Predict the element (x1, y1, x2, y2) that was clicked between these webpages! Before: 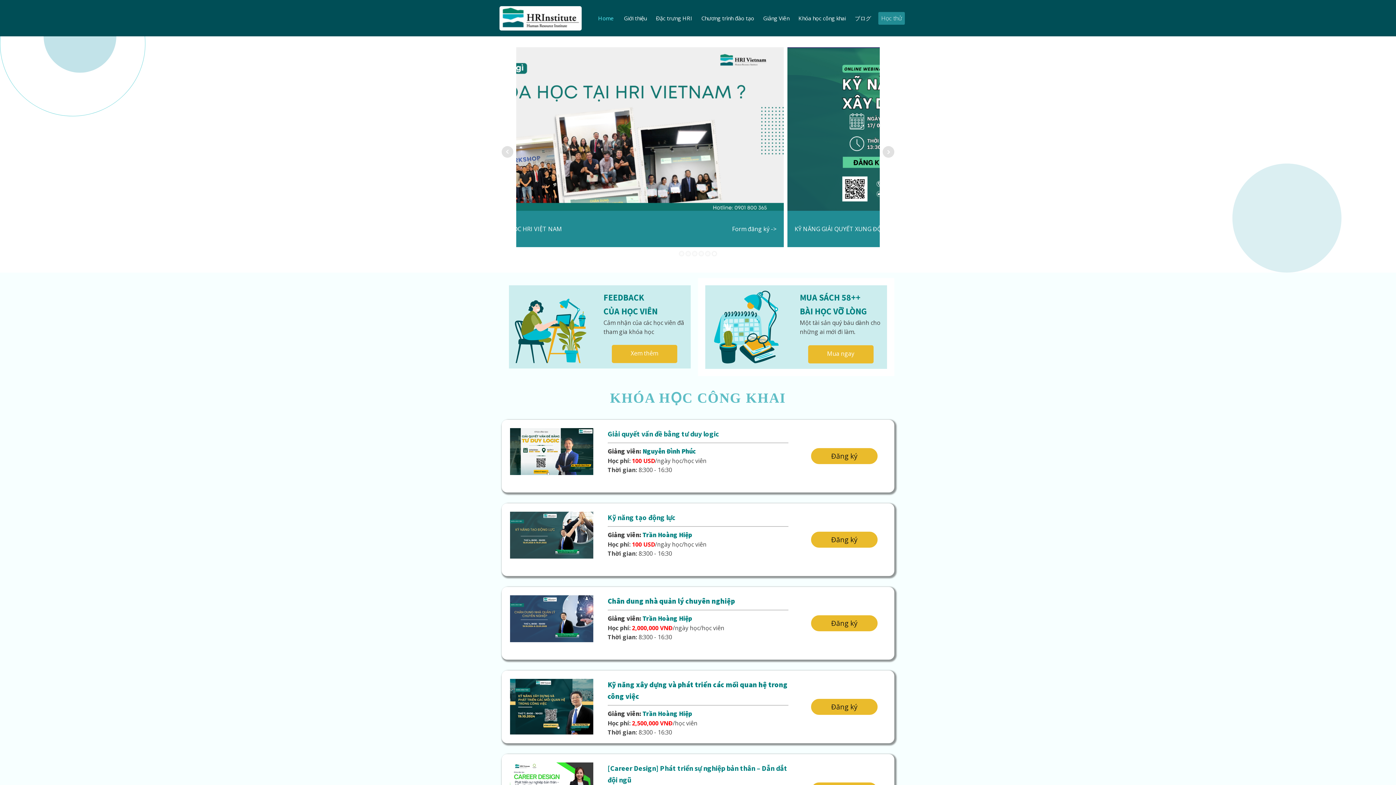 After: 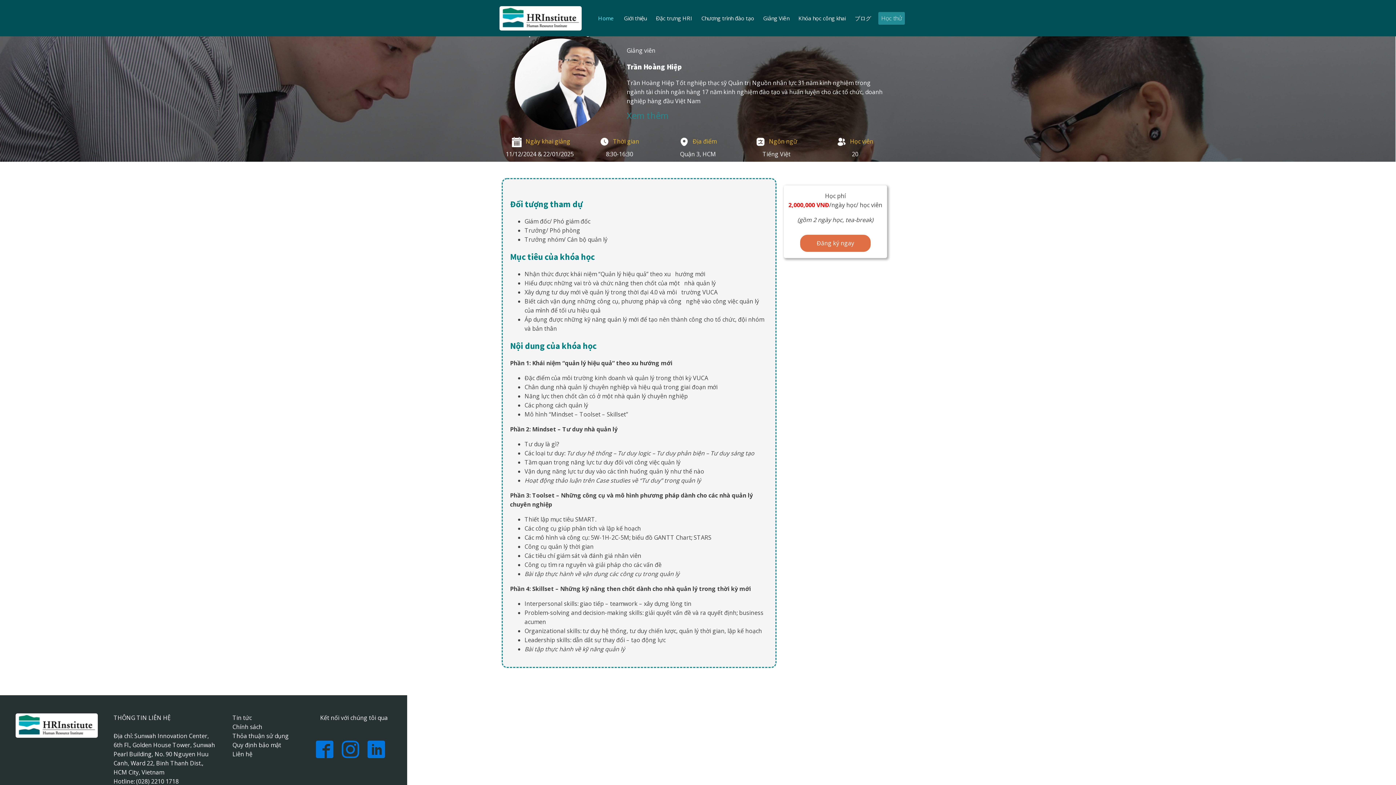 Action: bbox: (510, 595, 593, 651)